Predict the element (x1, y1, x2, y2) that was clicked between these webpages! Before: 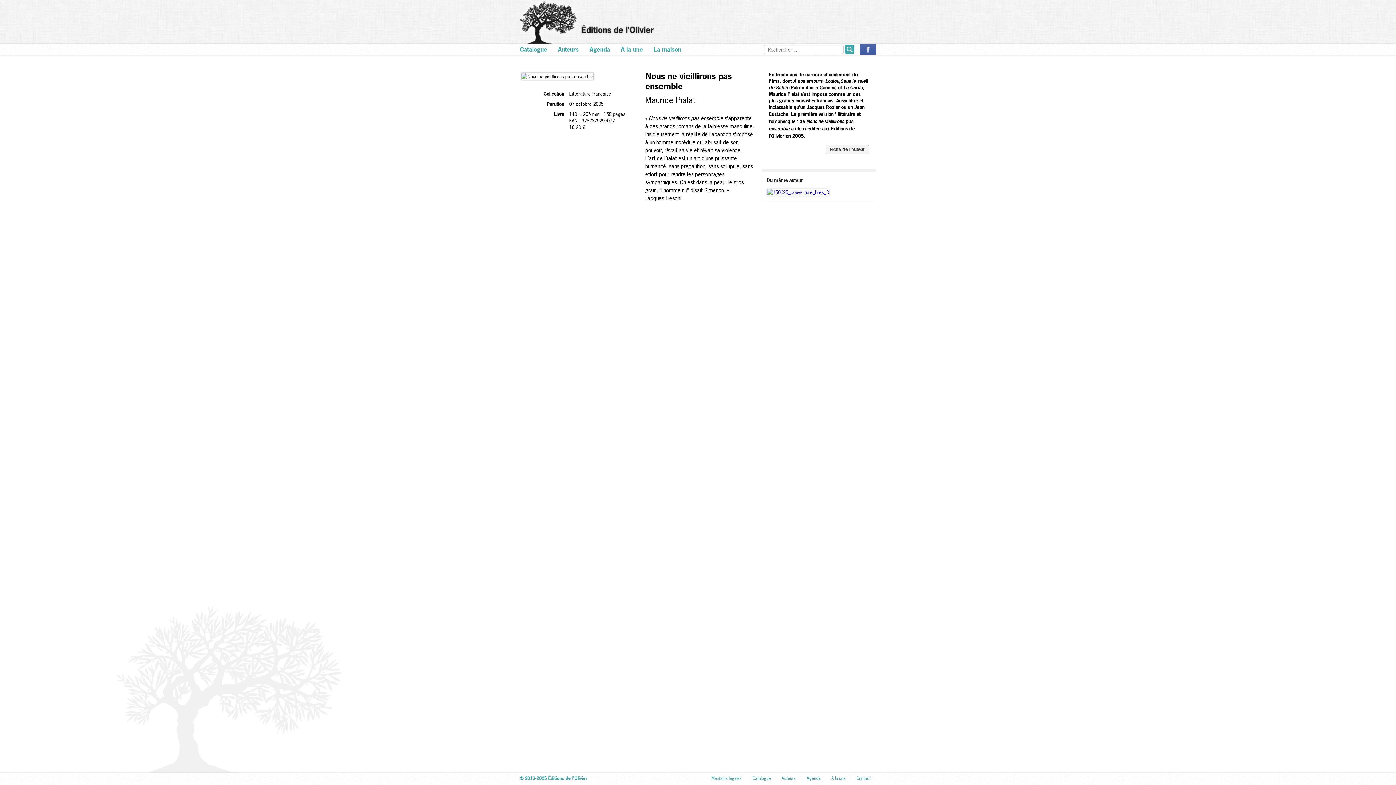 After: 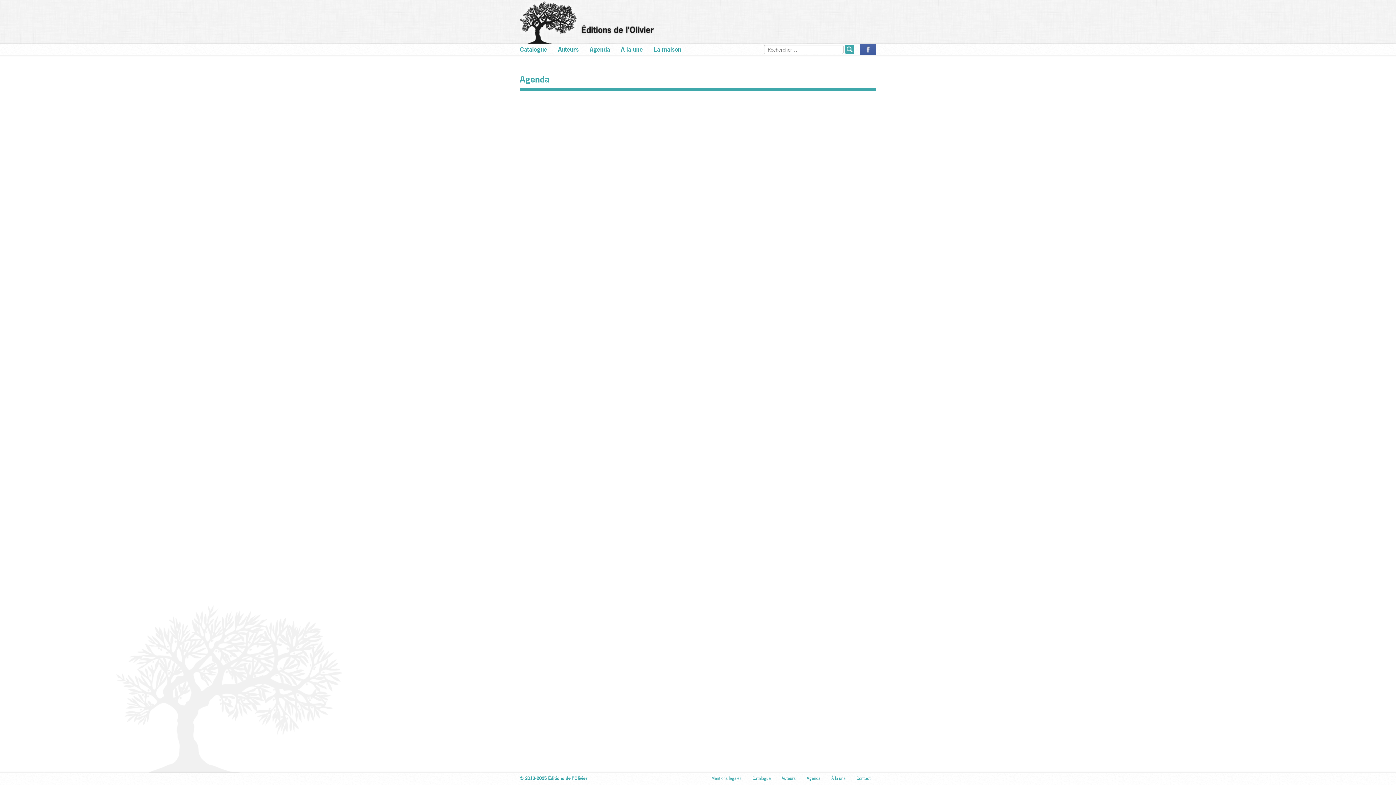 Action: bbox: (584, 44, 615, 54) label: Agenda